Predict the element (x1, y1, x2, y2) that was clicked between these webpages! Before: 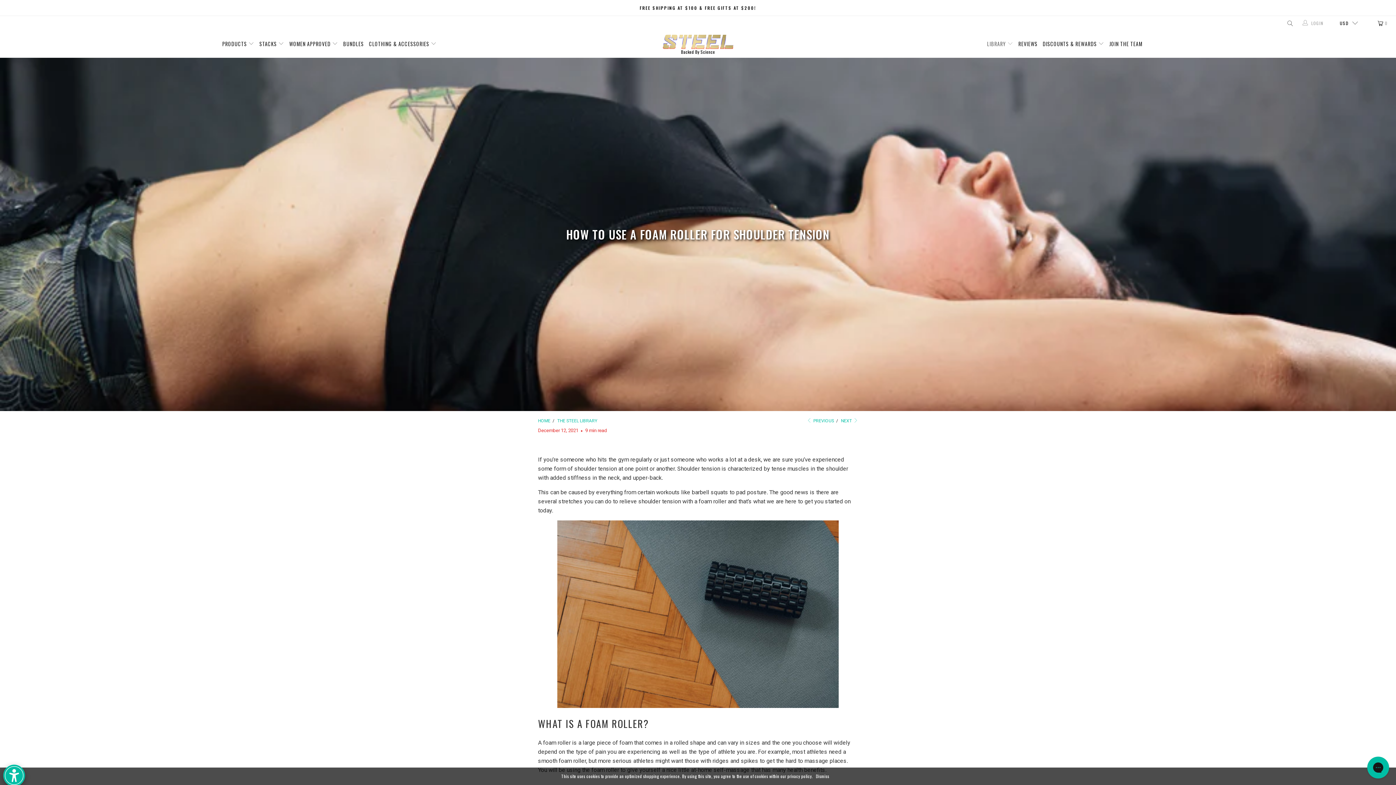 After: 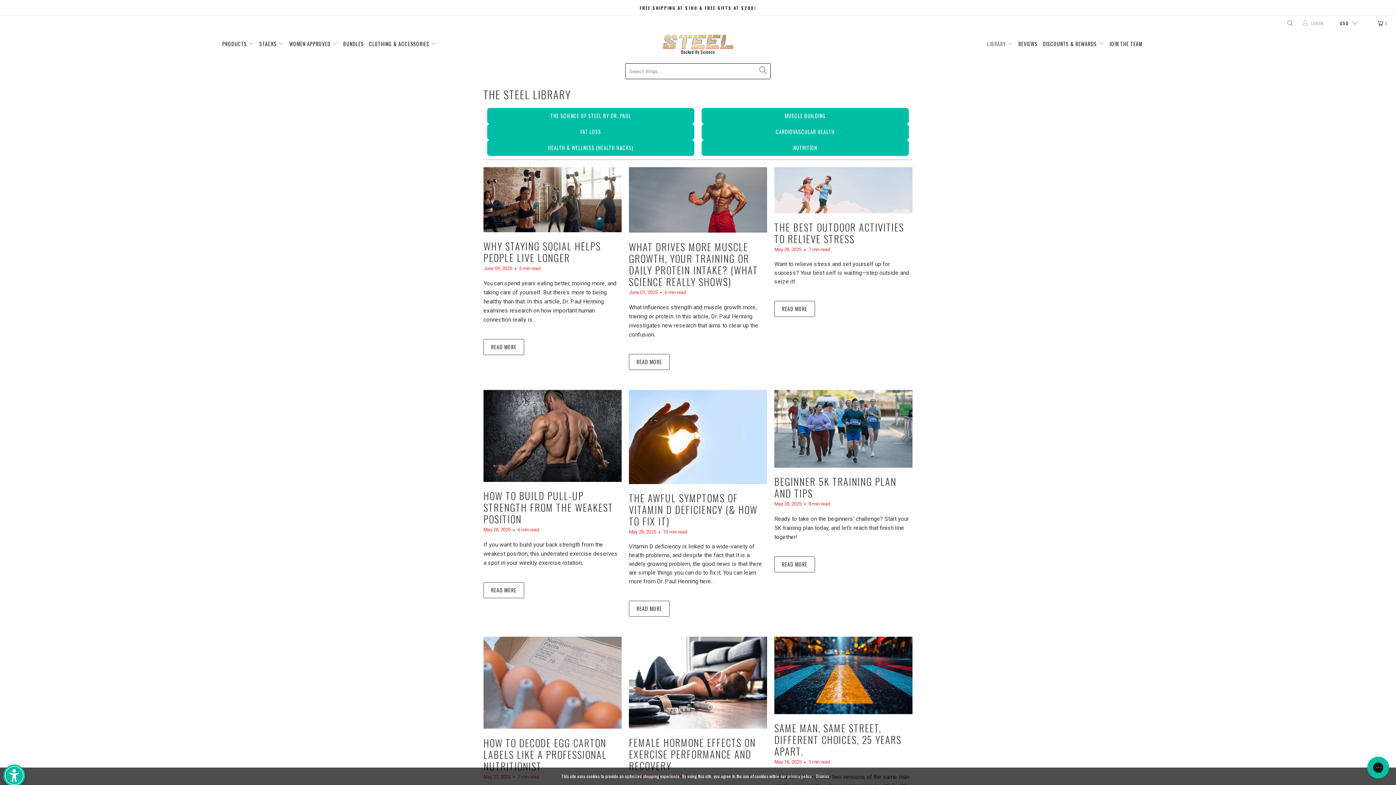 Action: label: LIBRARY  bbox: (987, 36, 1013, 50)